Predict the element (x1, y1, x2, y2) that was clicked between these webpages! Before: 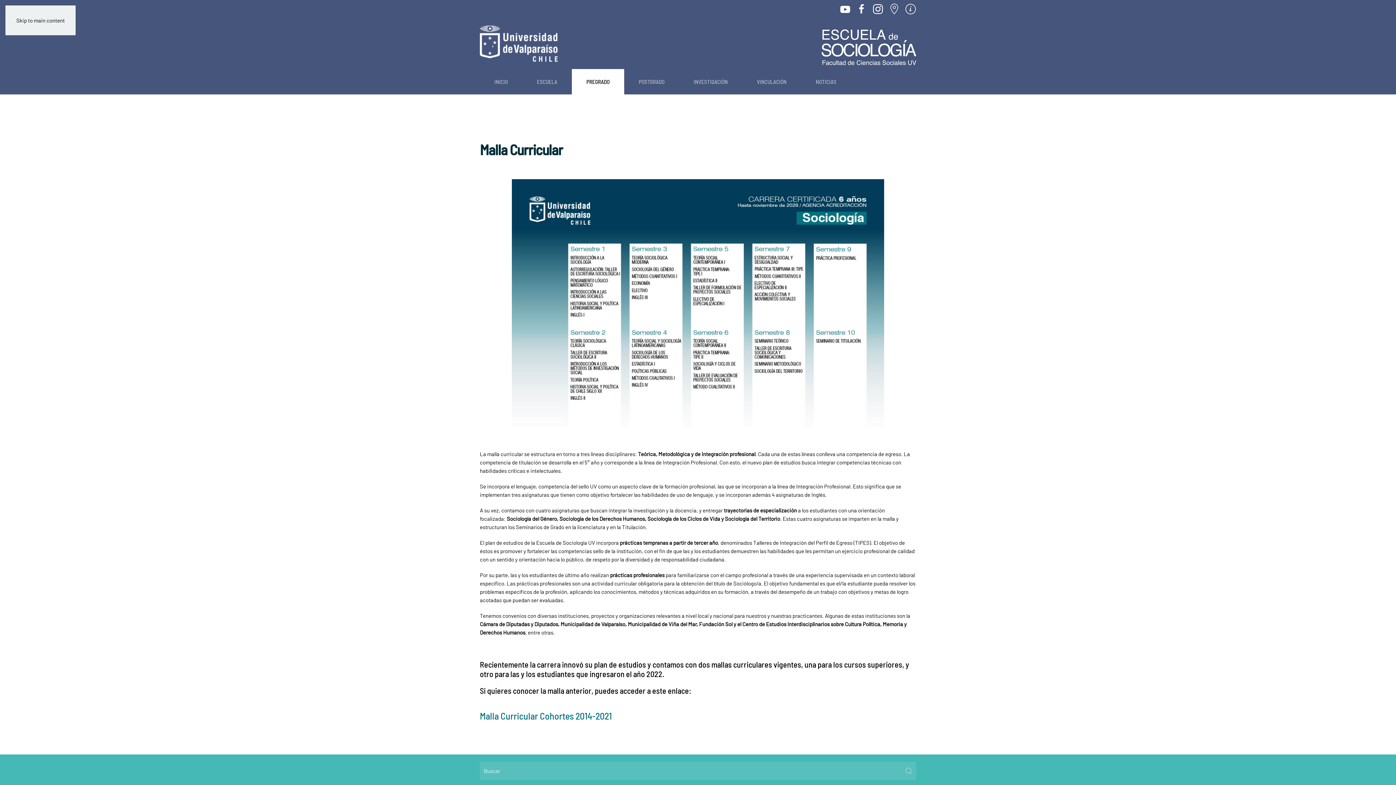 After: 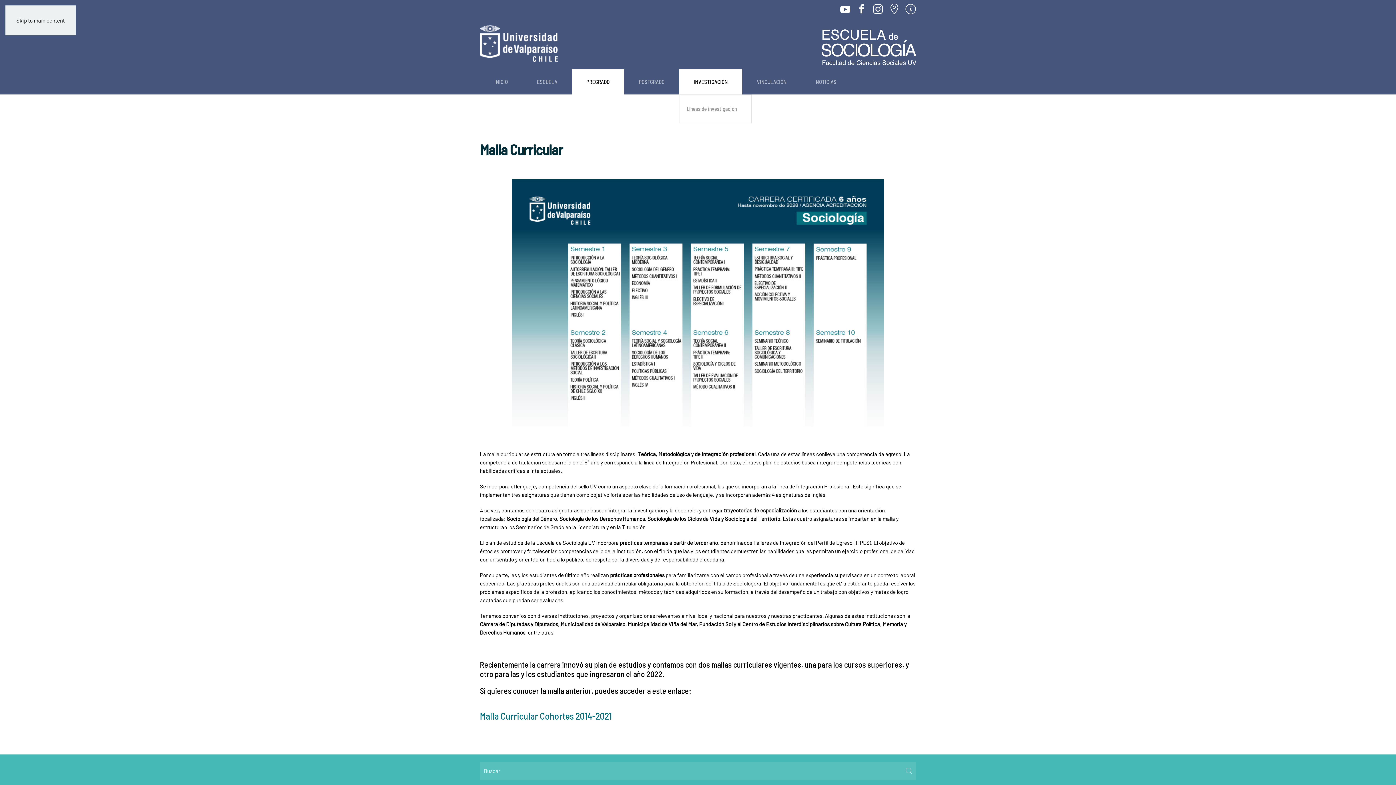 Action: bbox: (679, 69, 742, 94) label: INVESTIGACIÓN